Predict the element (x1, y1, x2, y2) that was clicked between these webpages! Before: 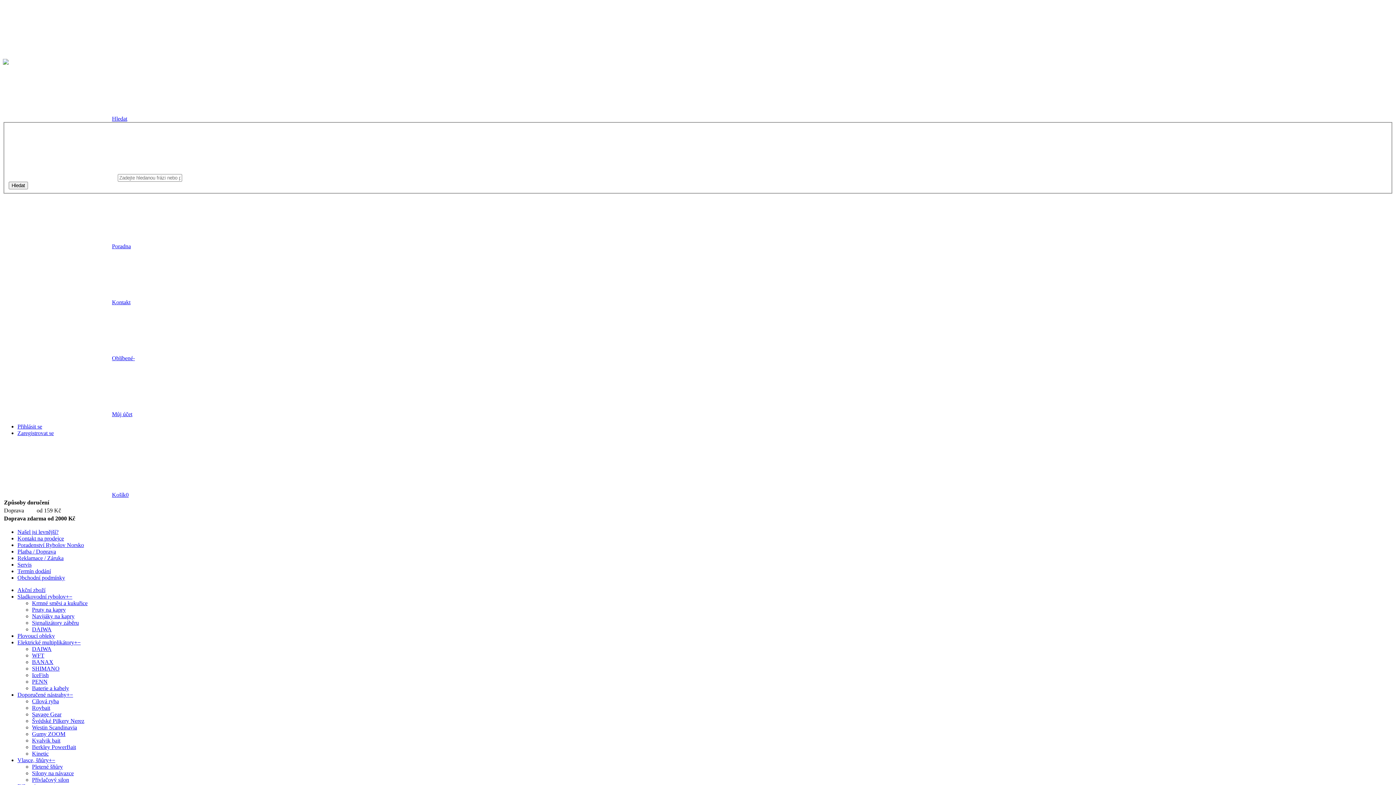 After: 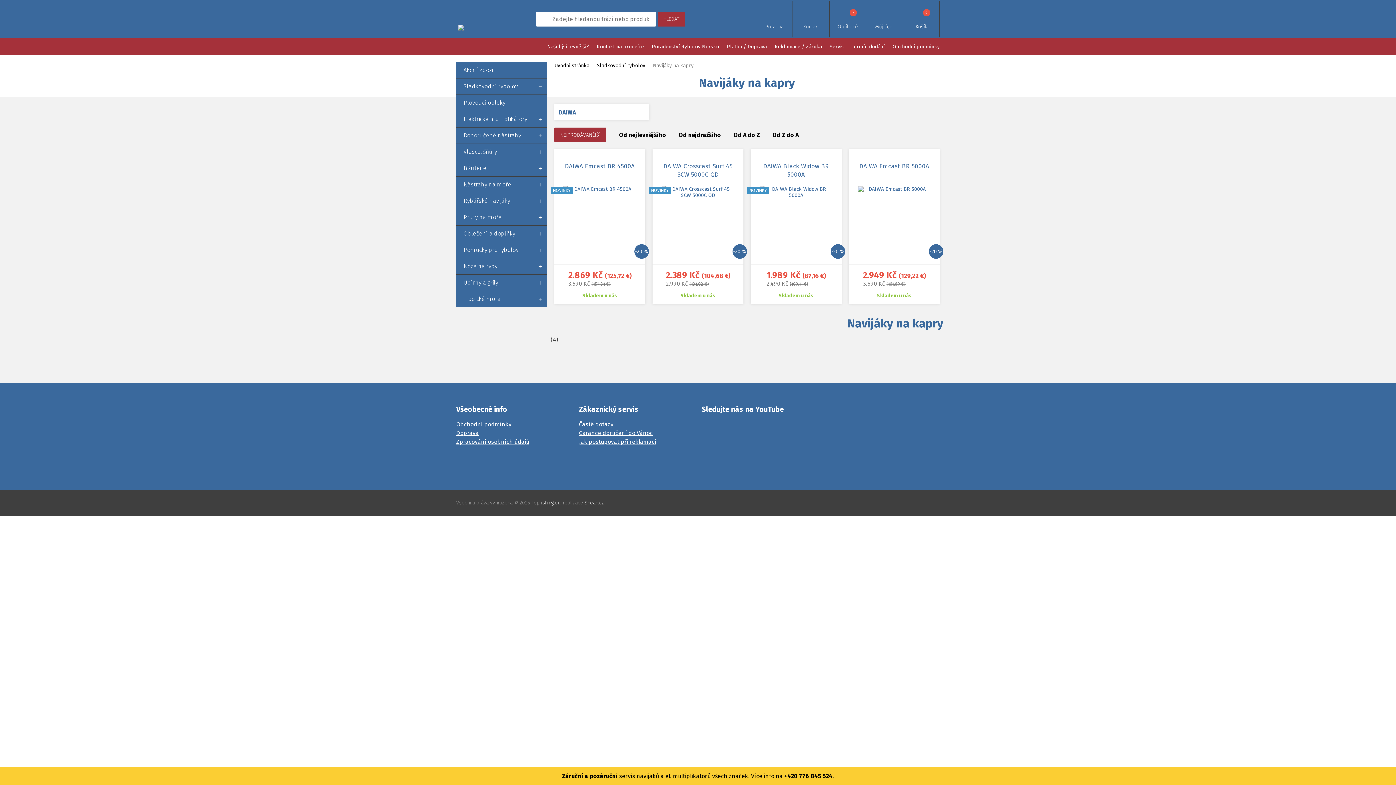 Action: label: Navijáky na kapry bbox: (32, 613, 74, 619)